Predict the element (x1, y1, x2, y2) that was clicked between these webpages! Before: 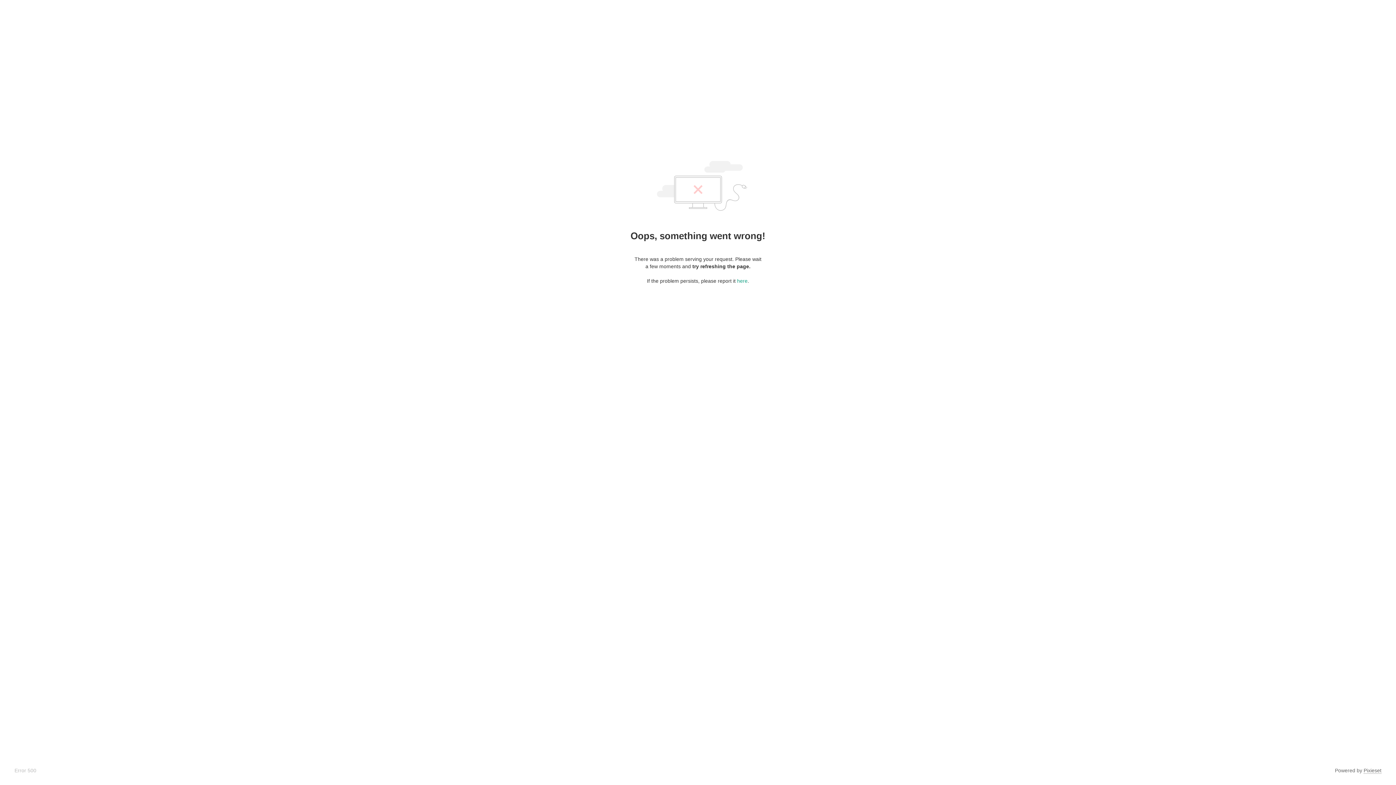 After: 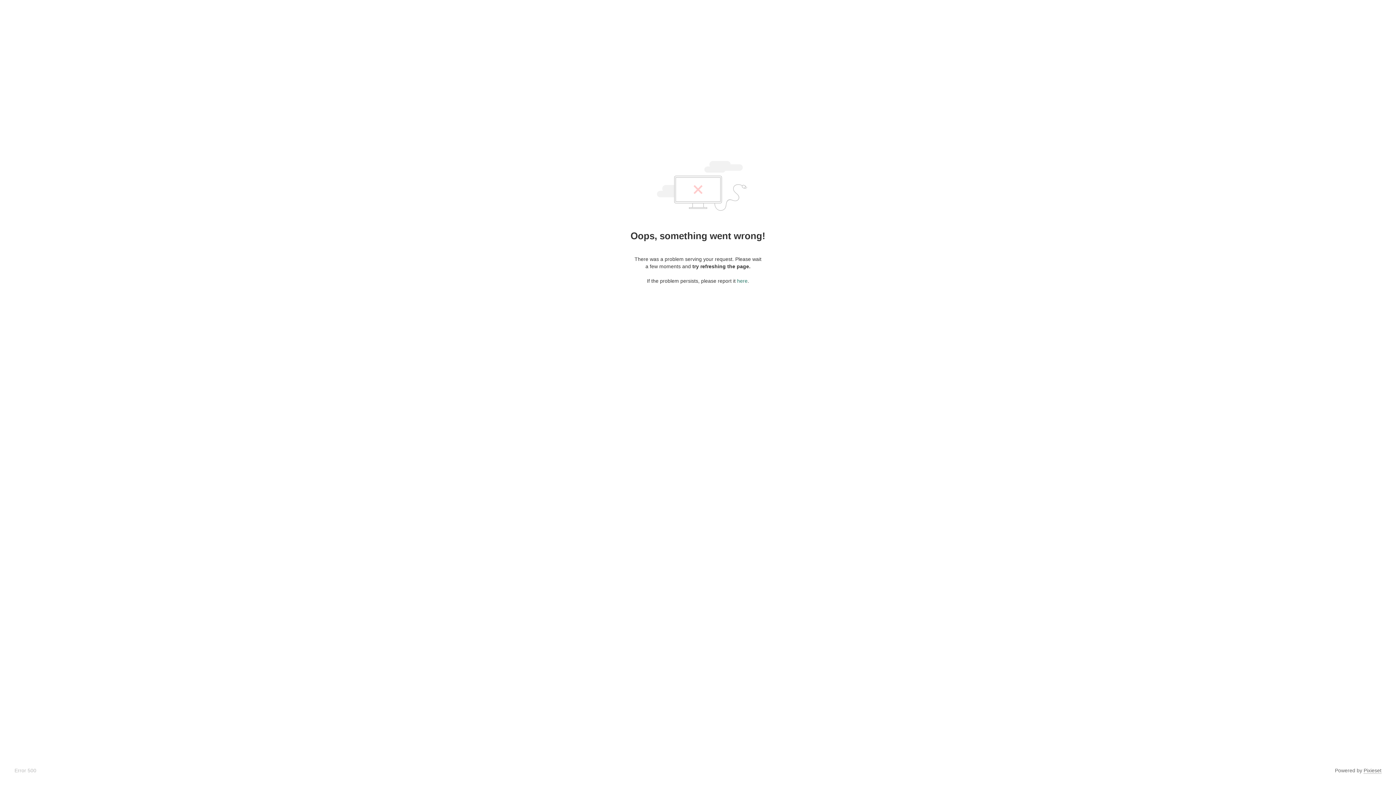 Action: bbox: (737, 278, 747, 284) label: here